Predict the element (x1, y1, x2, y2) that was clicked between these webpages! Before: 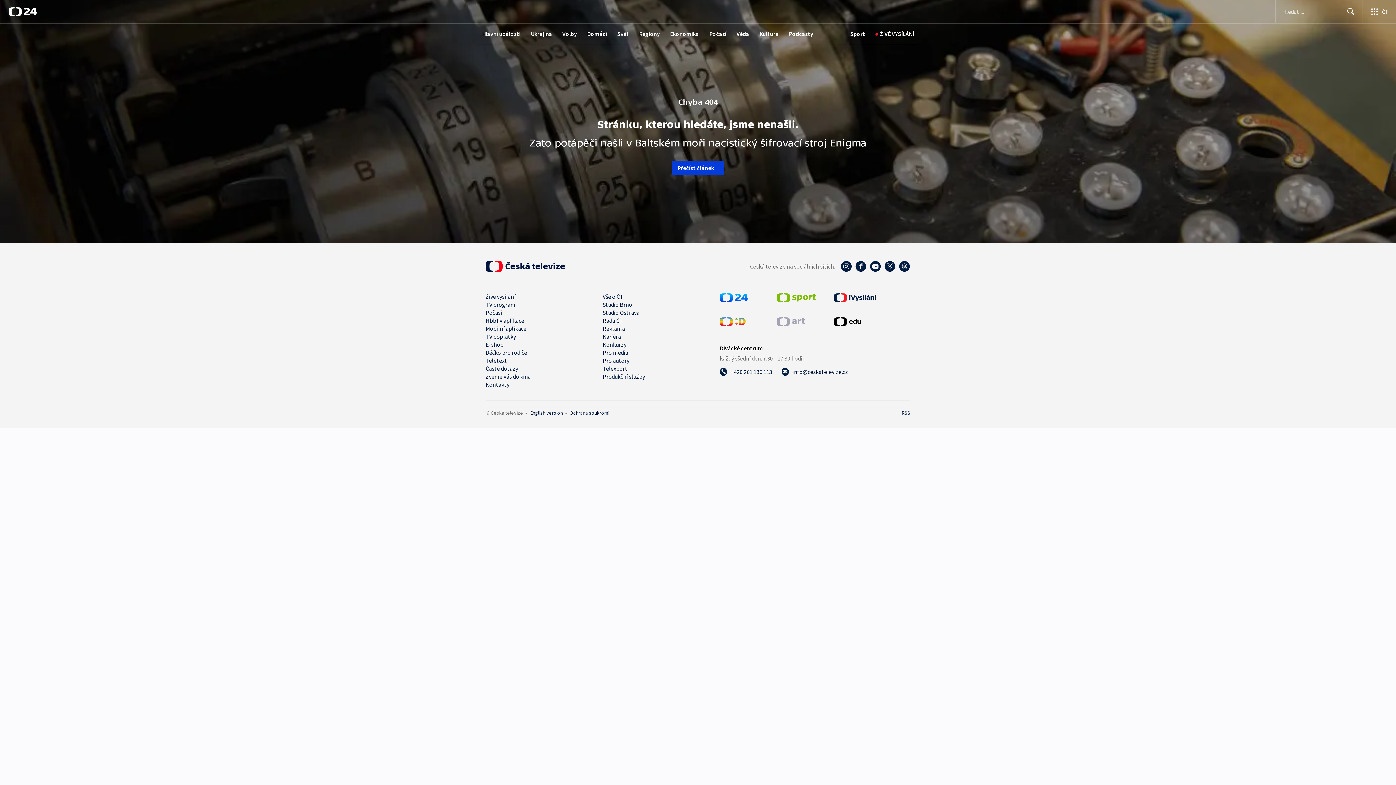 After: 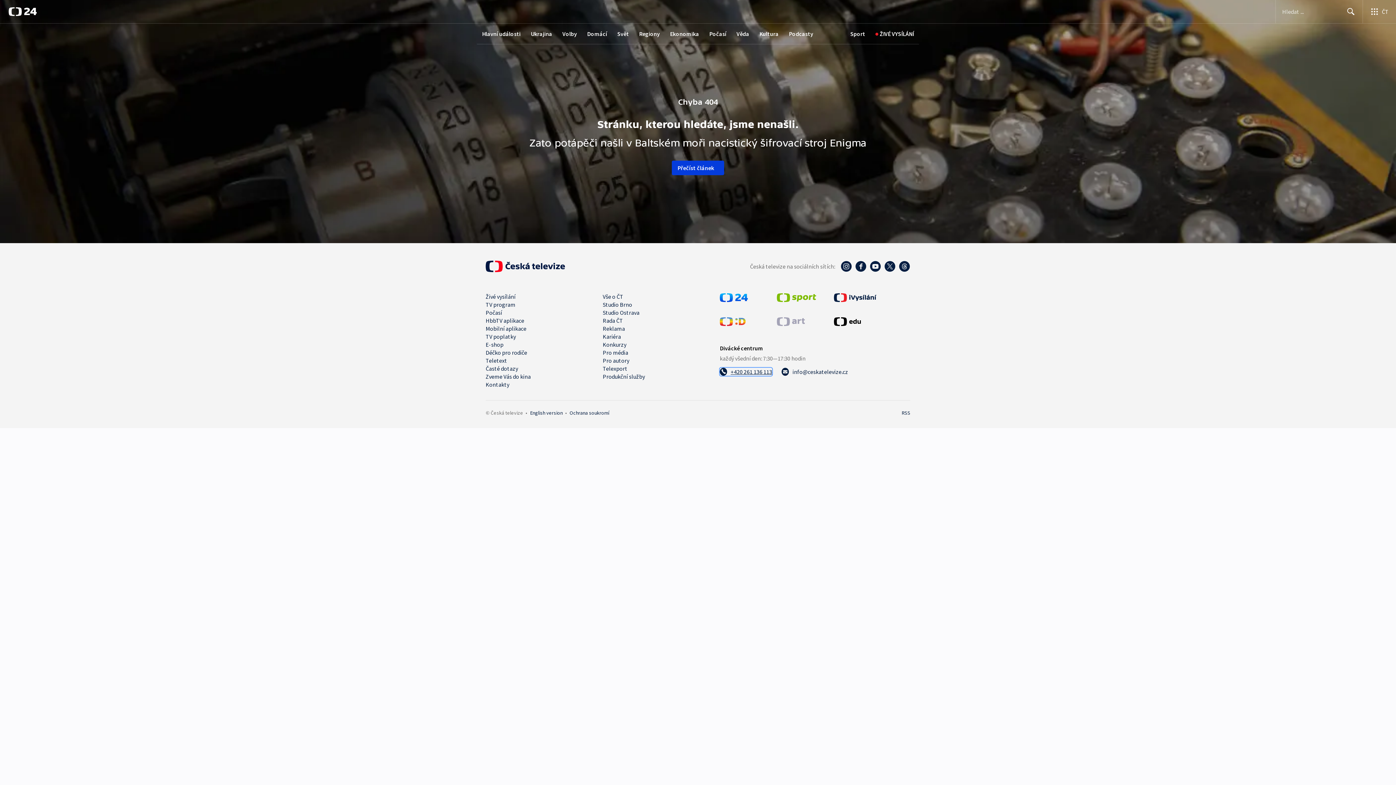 Action: bbox: (720, 368, 772, 376) label: +420 261 136 113